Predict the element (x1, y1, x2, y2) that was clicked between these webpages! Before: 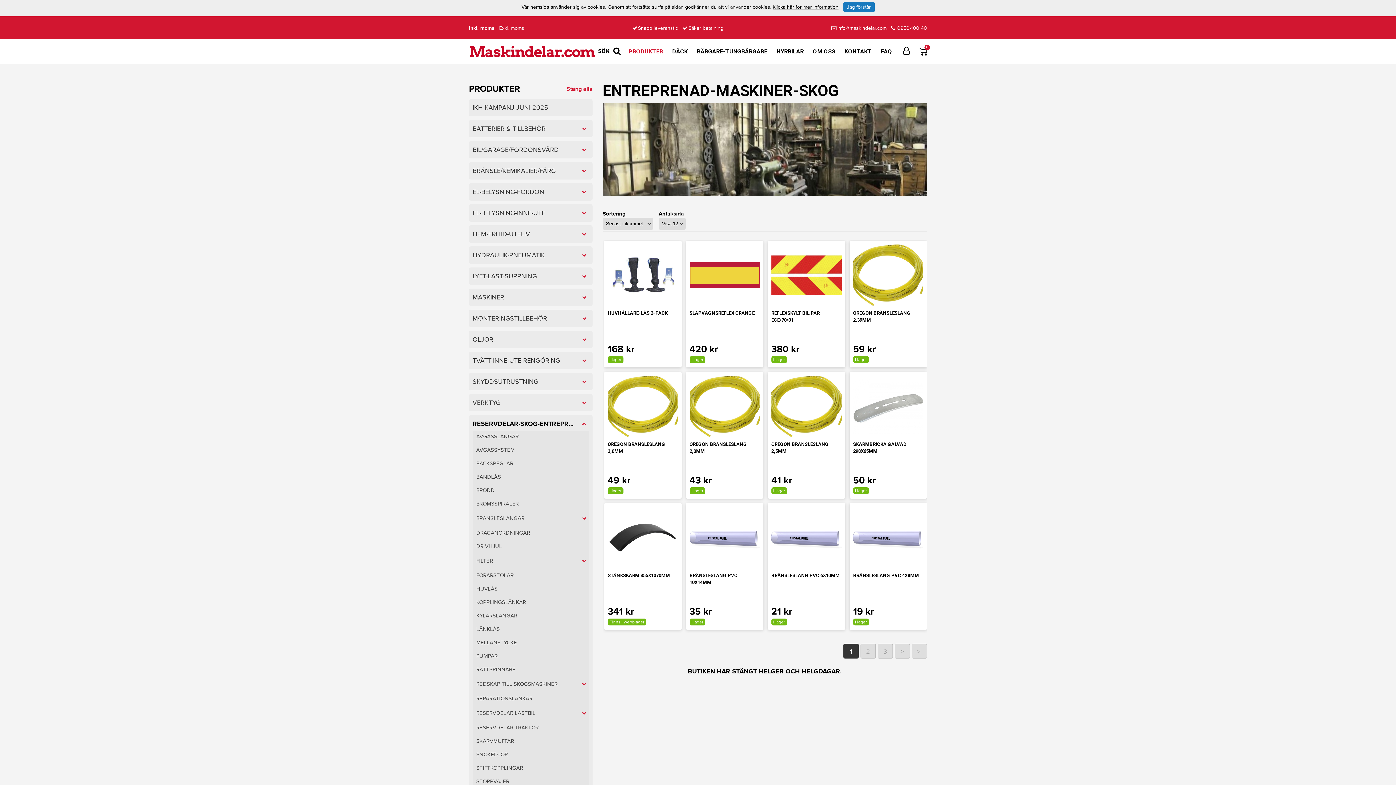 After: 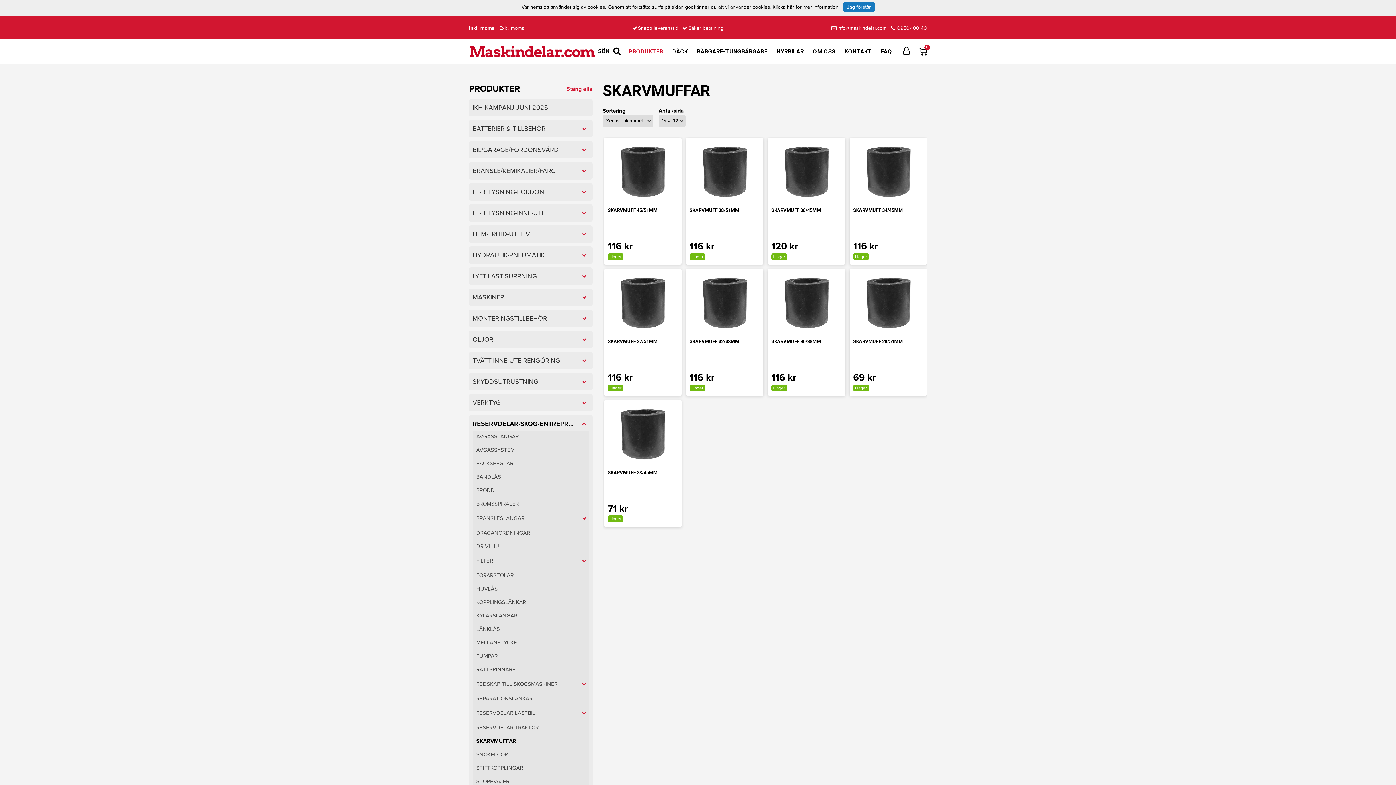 Action: bbox: (476, 737, 589, 745) label: SKARVMUFFAR